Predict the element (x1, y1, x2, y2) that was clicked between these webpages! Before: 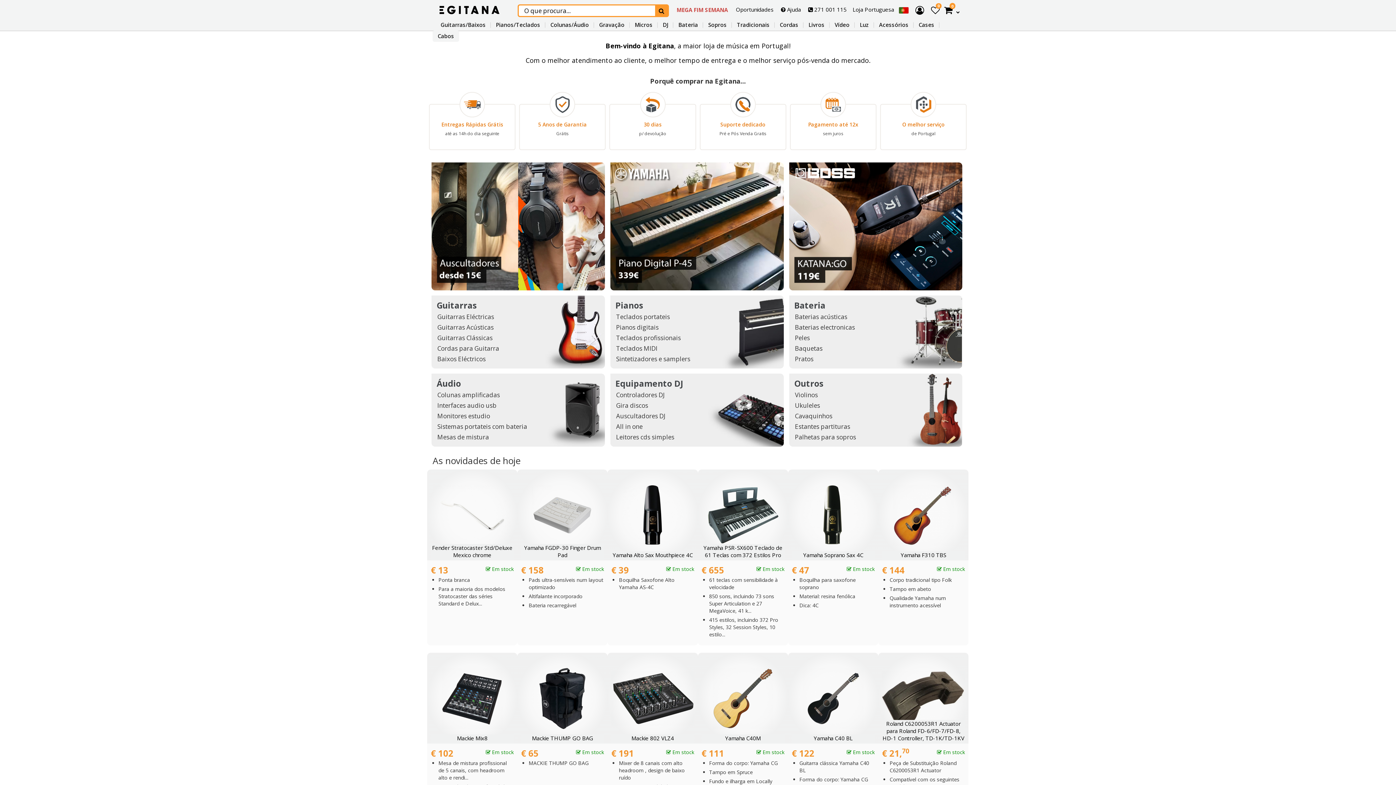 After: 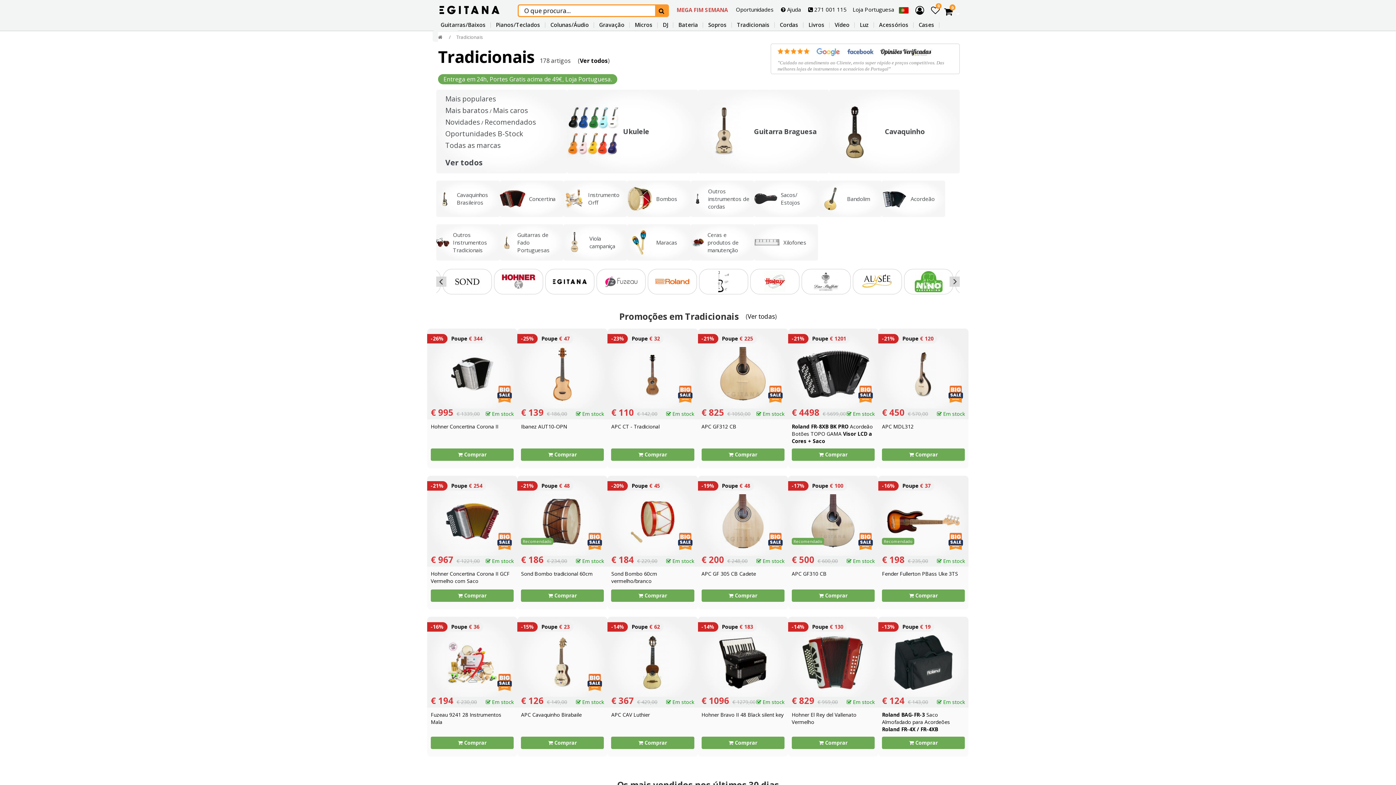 Action: label: Tradicionais bbox: (737, 21, 769, 28)